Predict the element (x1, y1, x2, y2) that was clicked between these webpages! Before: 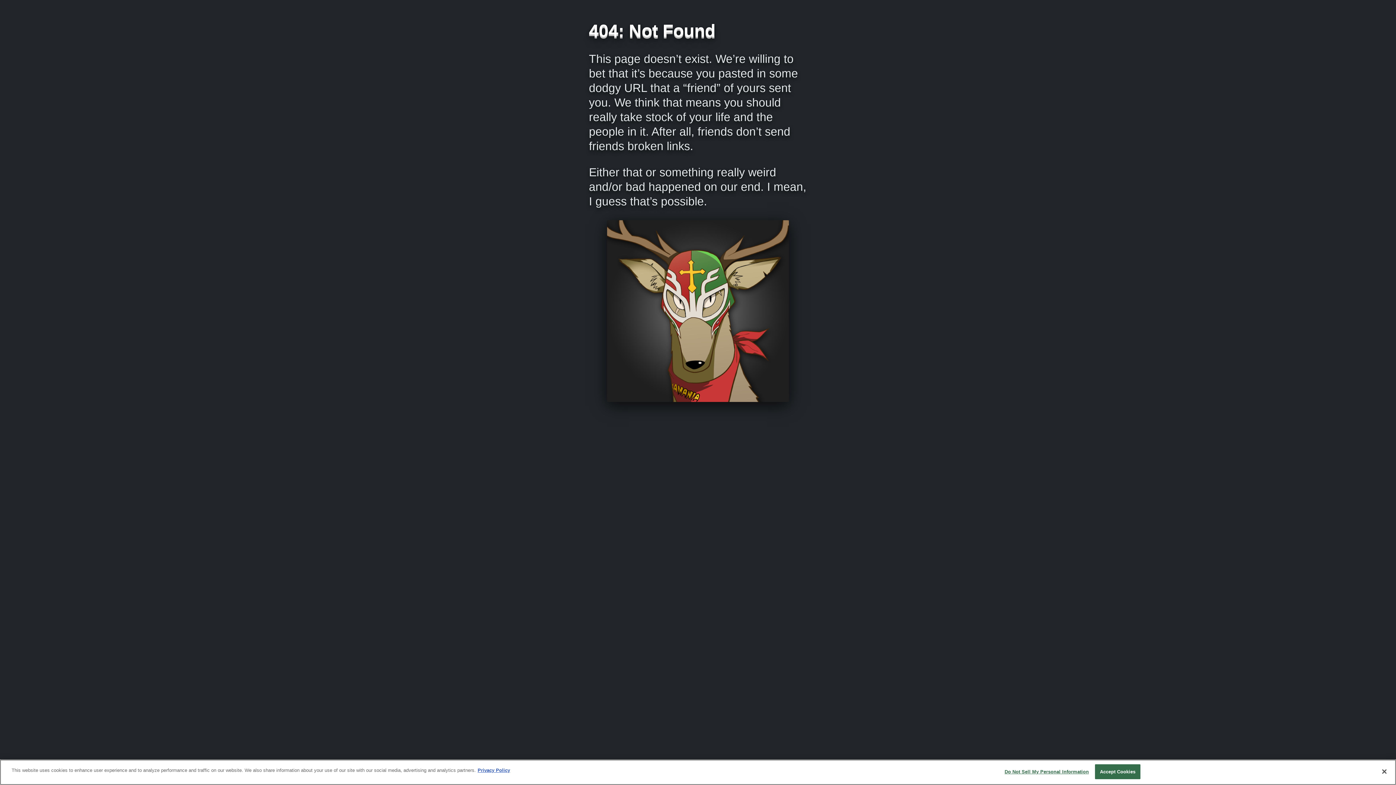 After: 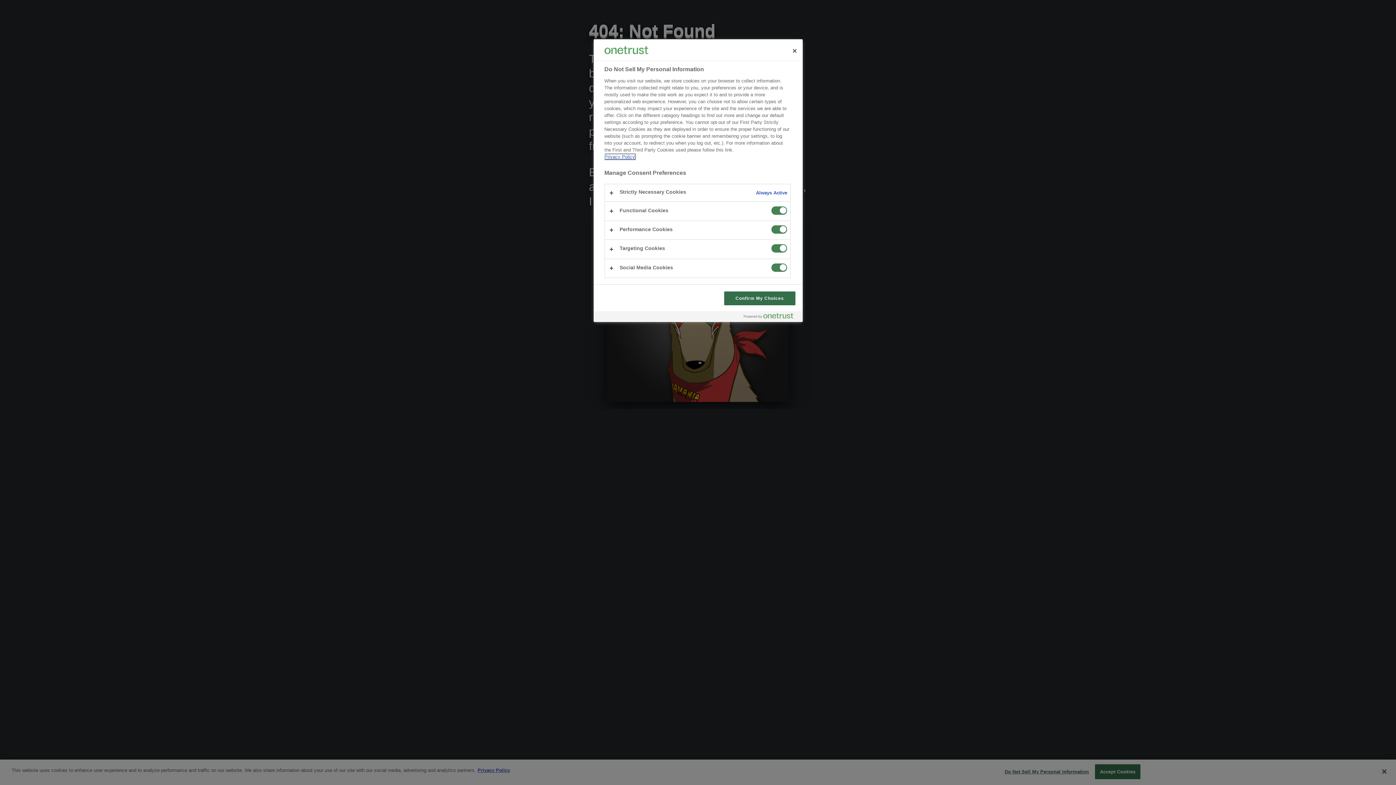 Action: label: Do Not Sell My Personal Information bbox: (1004, 765, 1089, 779)